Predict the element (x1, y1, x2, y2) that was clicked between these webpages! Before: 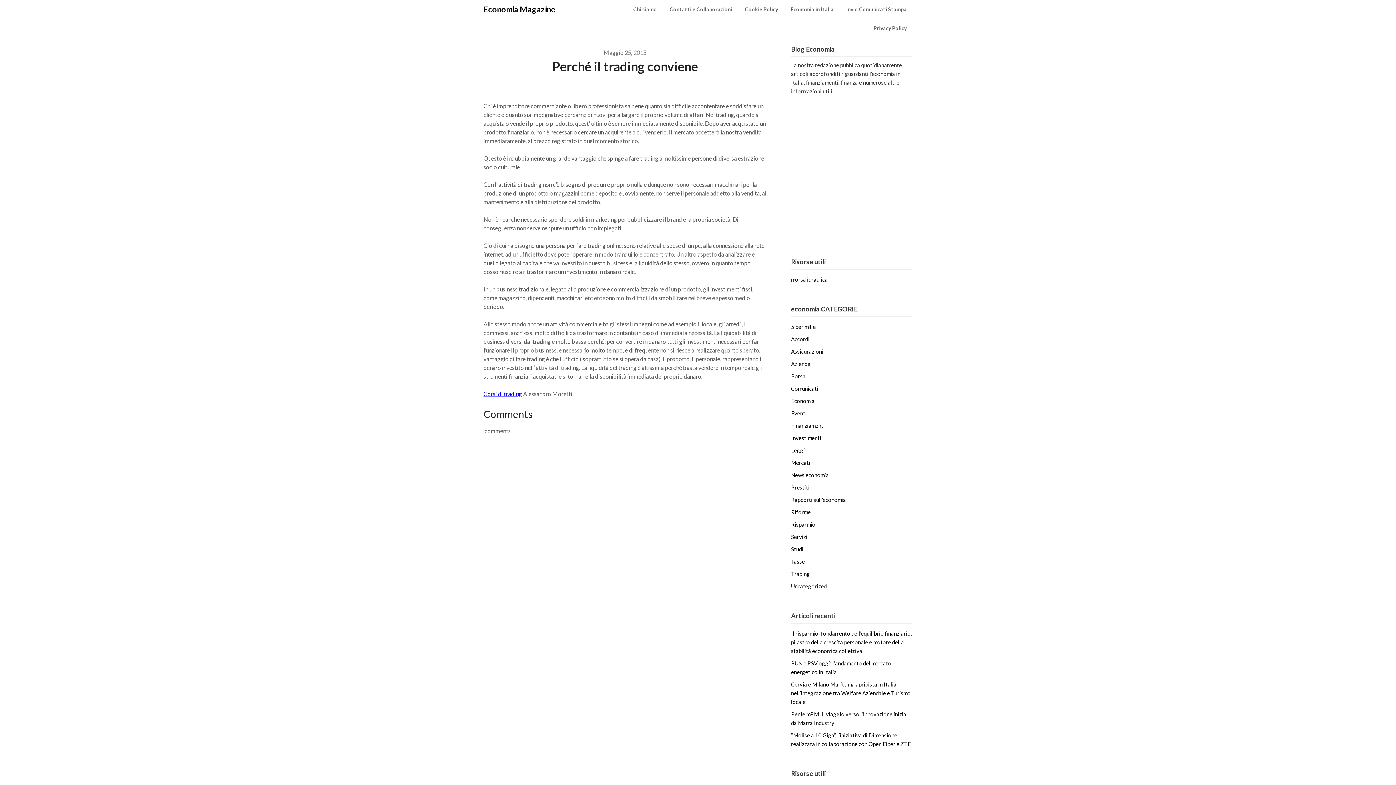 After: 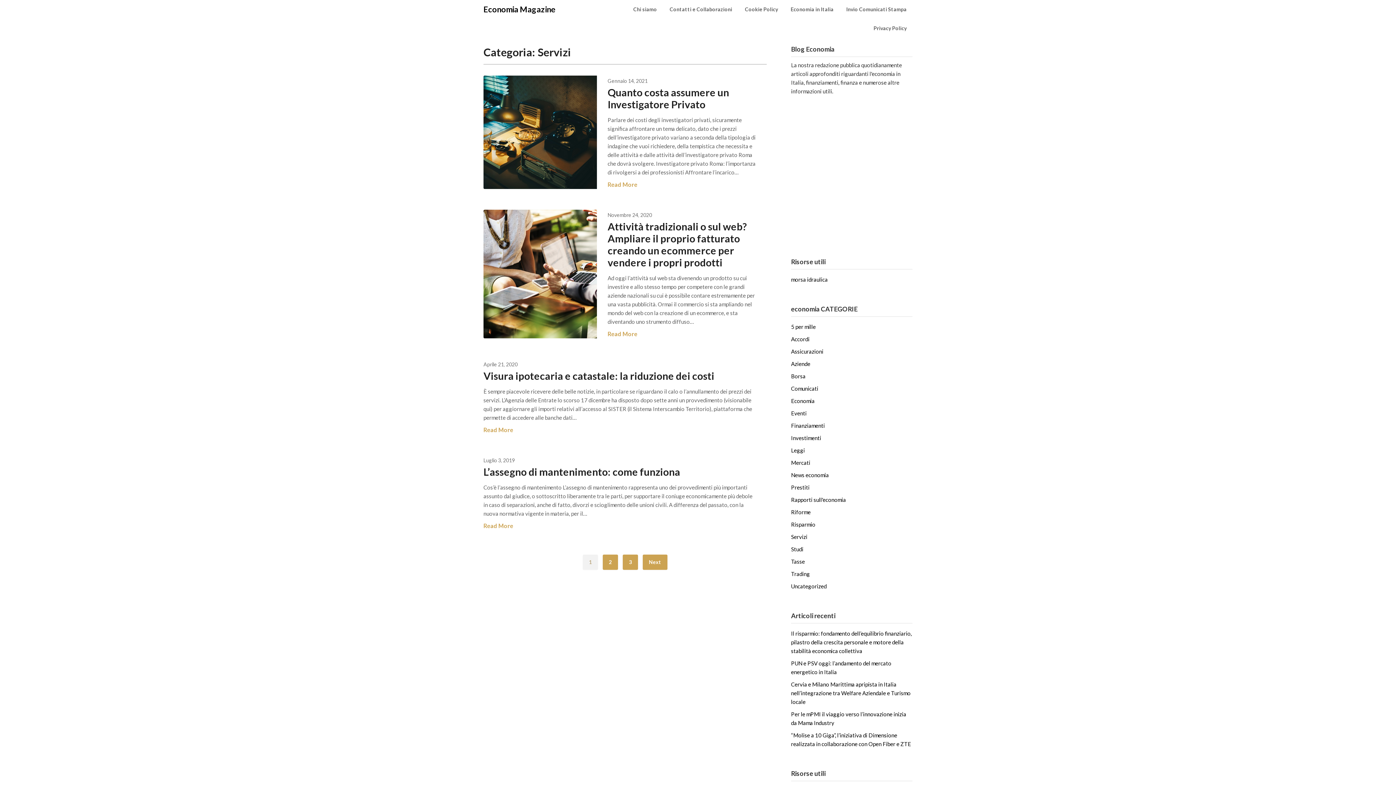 Action: label: Servizi bbox: (791, 533, 807, 540)